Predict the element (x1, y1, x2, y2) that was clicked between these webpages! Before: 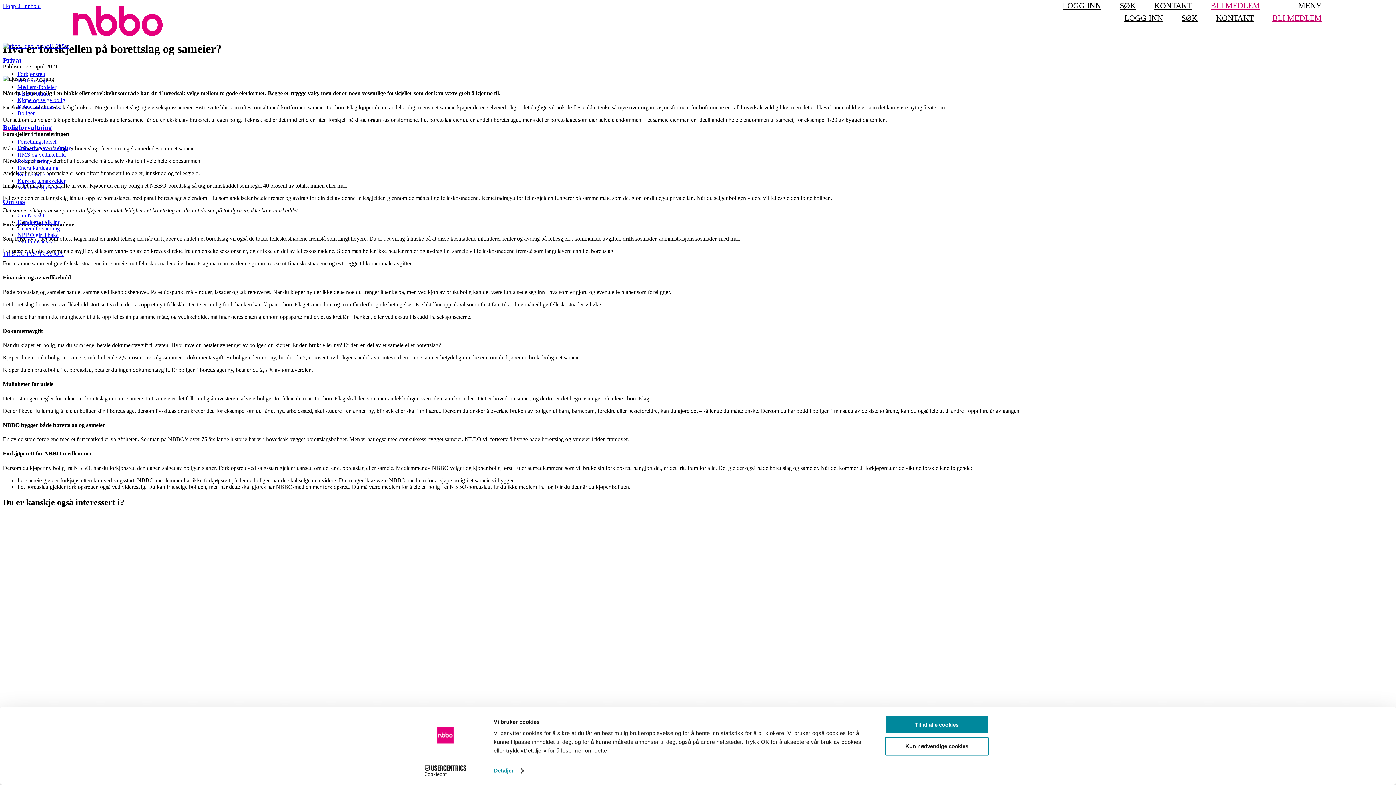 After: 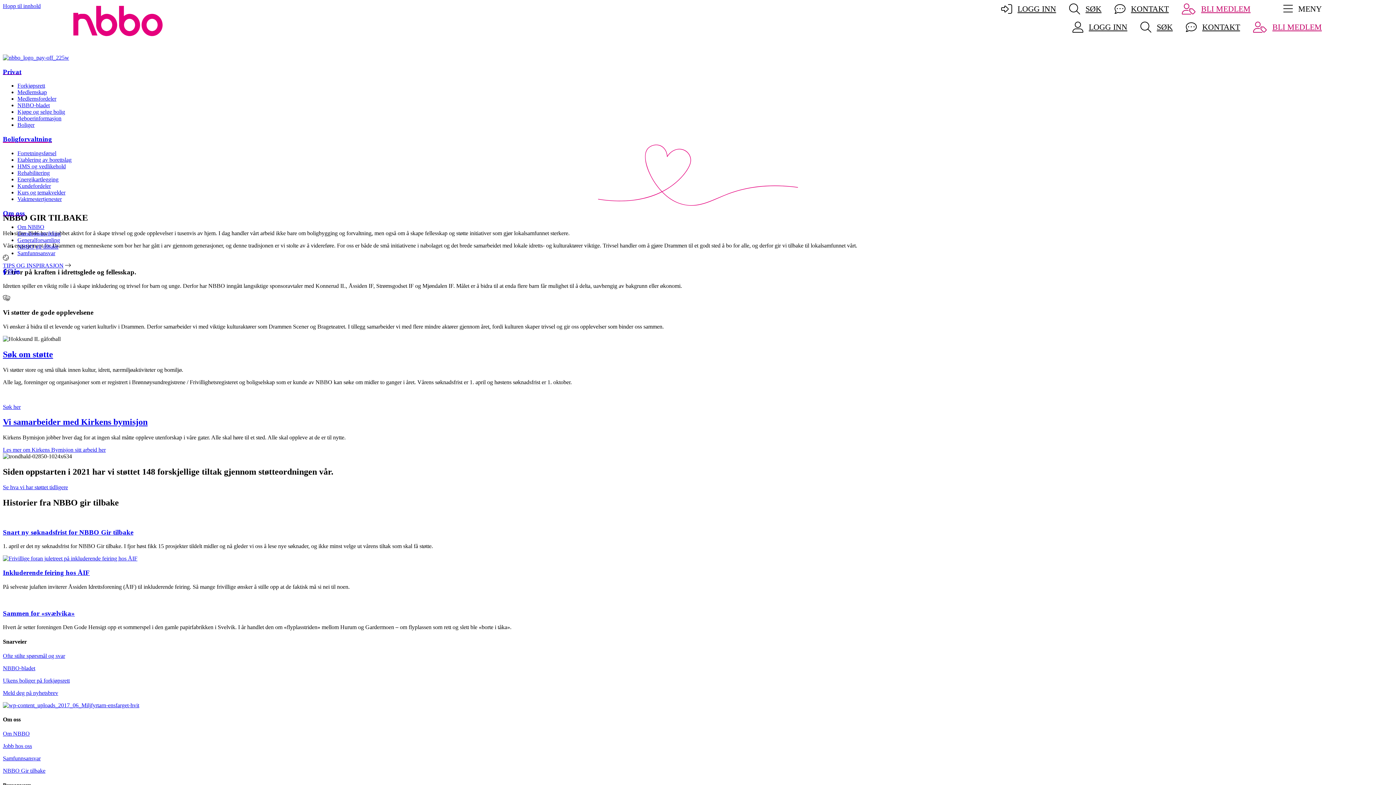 Action: label: NBBO gir tilbake bbox: (17, 232, 58, 238)